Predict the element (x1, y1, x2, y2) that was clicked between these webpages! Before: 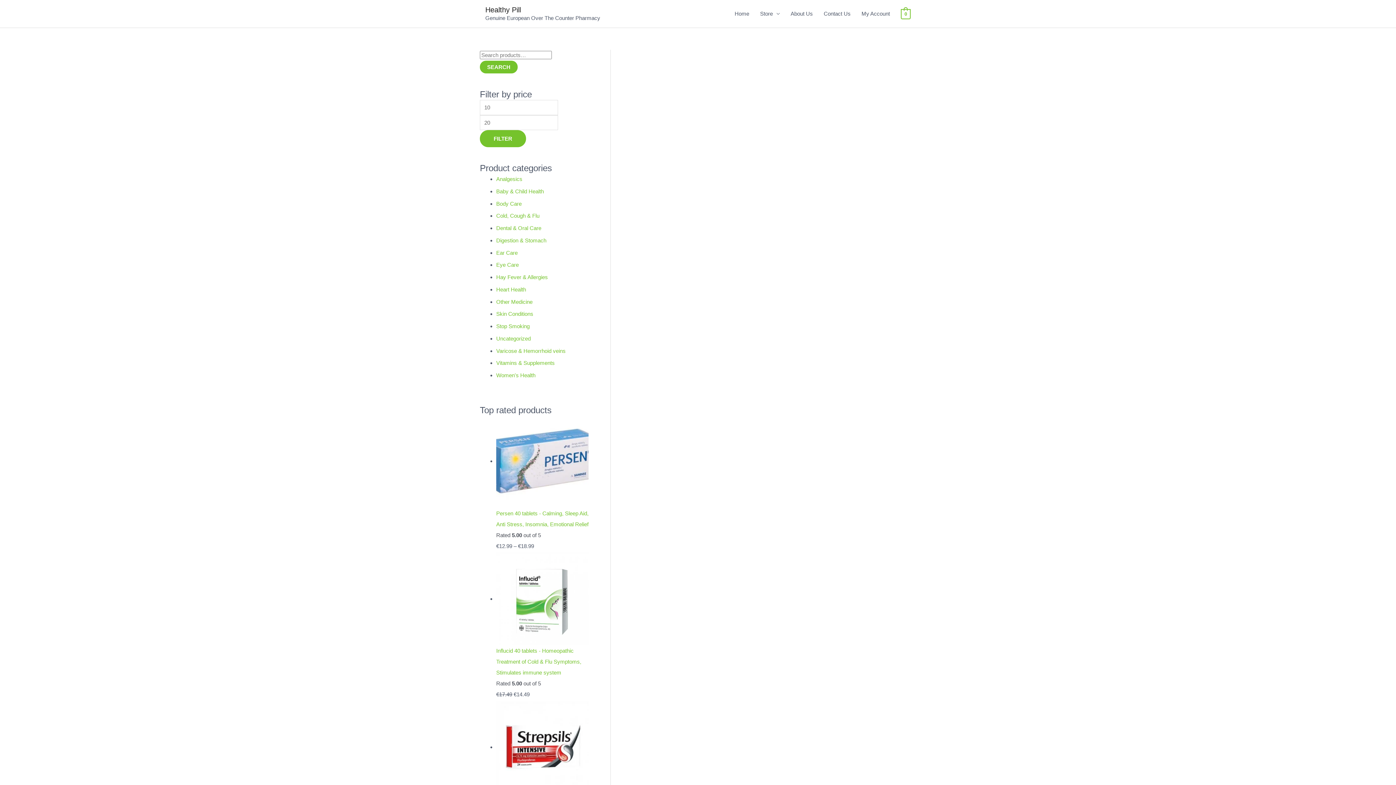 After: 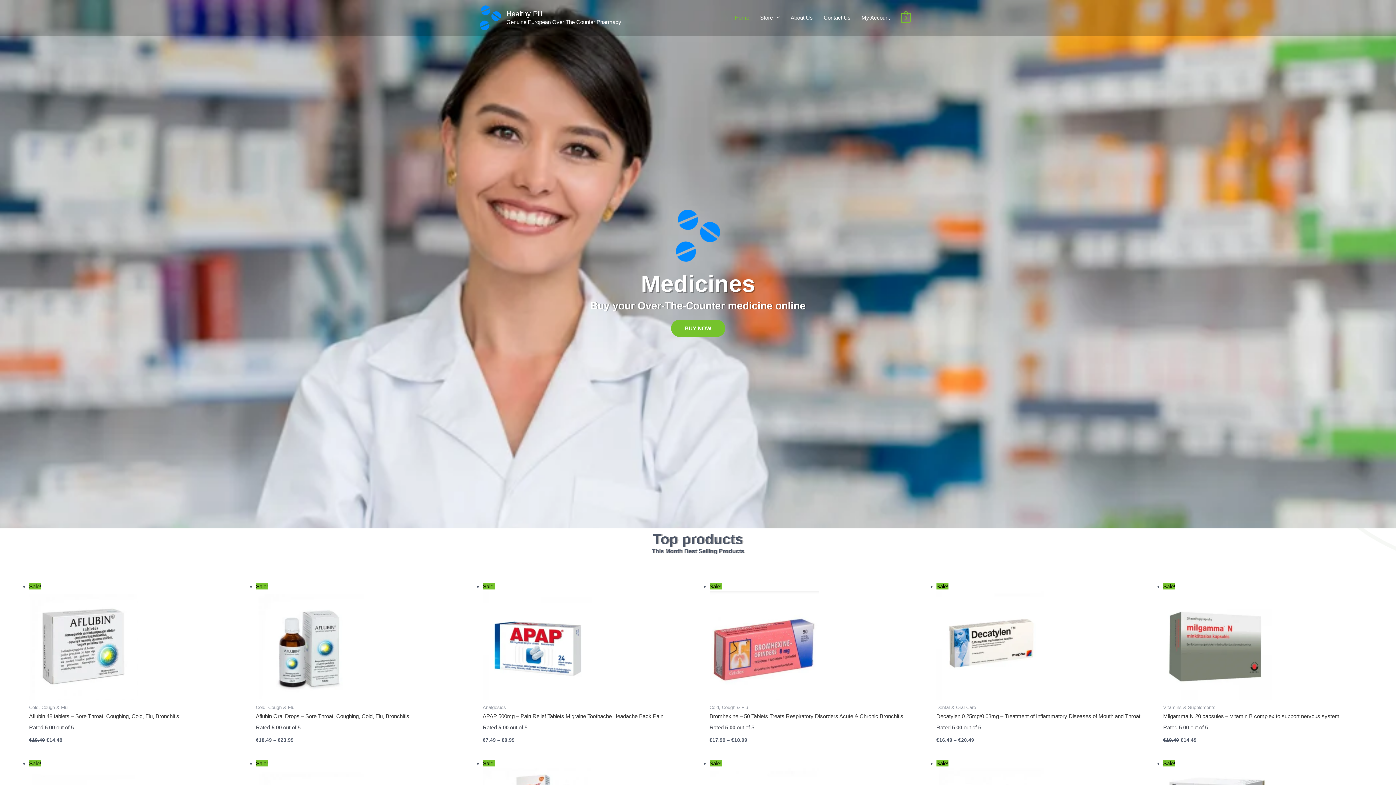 Action: bbox: (485, 5, 521, 13) label: Healthy Pill